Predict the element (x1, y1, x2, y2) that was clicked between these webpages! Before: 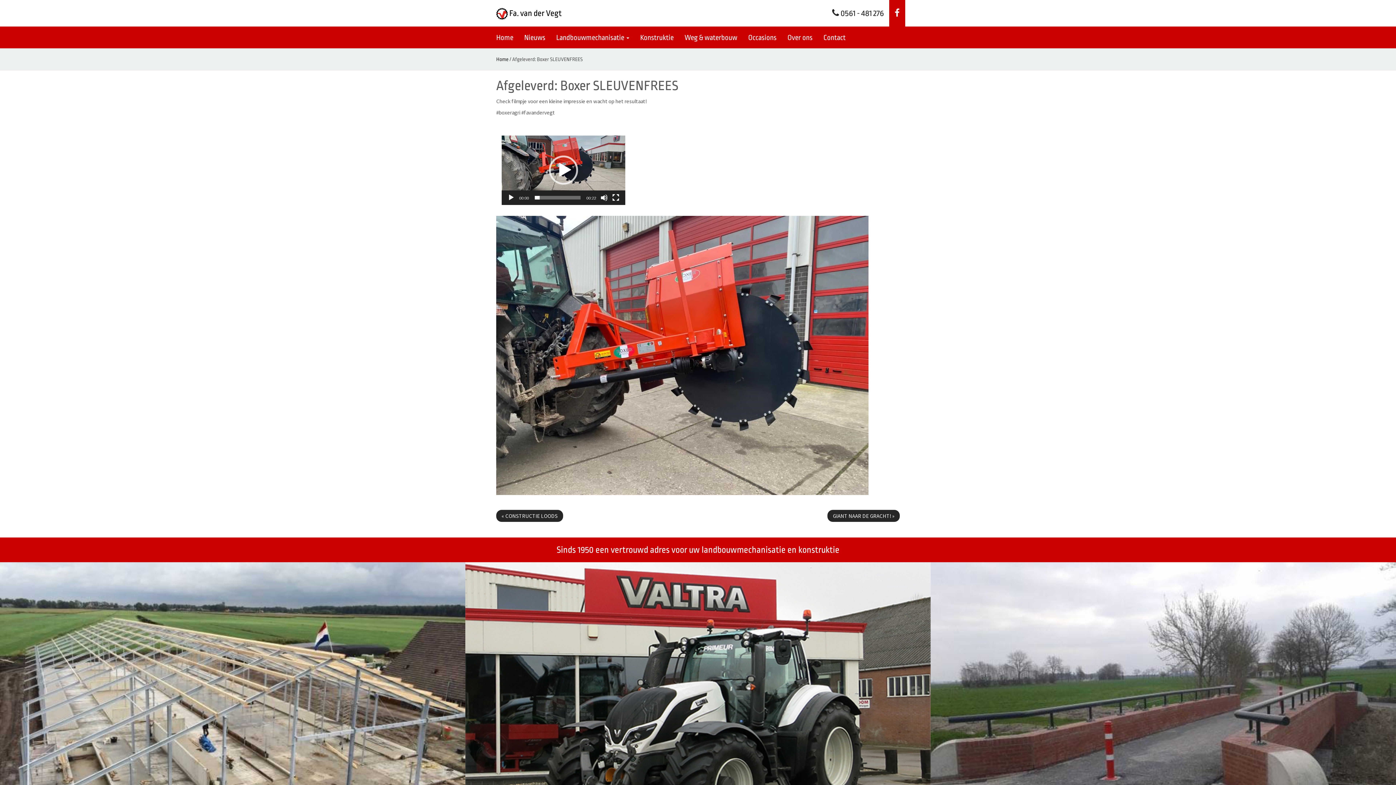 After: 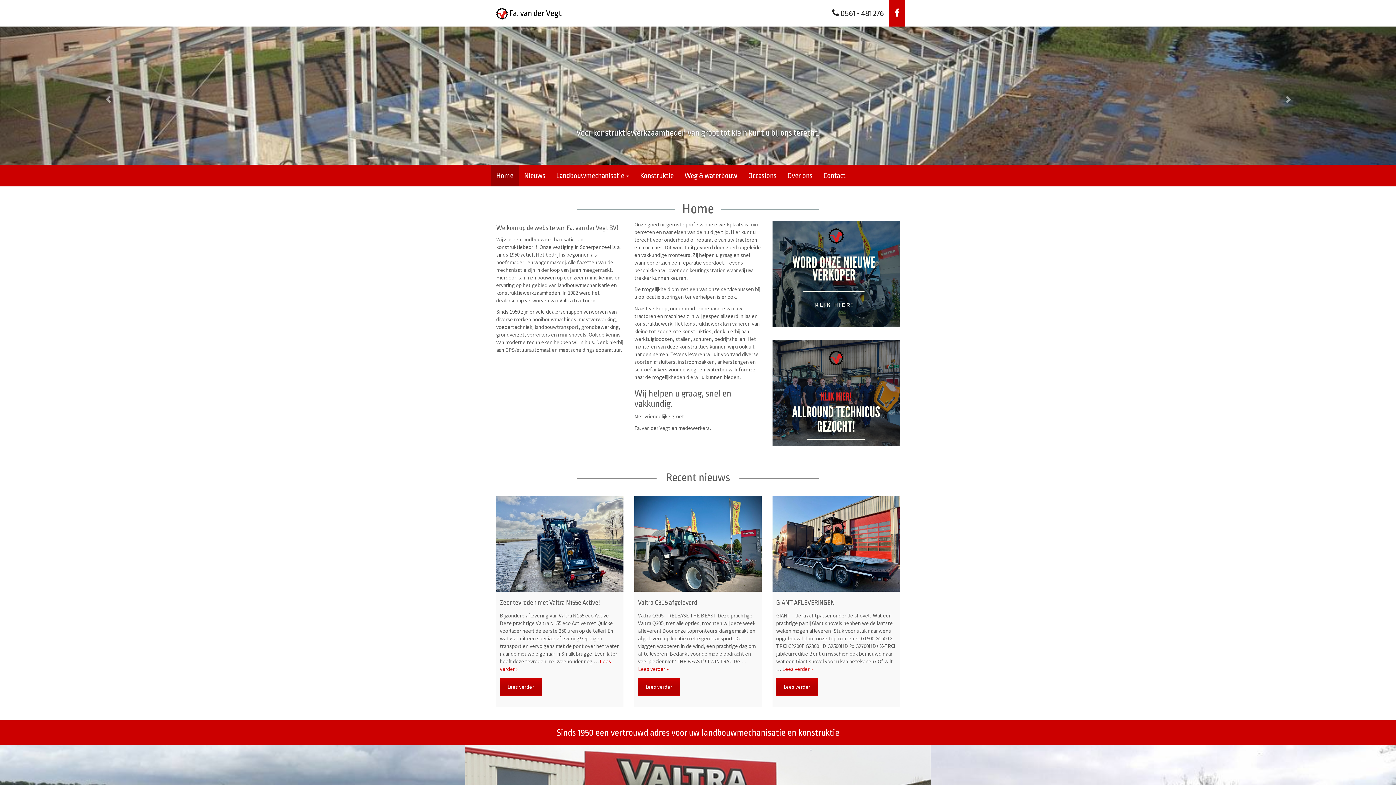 Action: bbox: (496, 56, 508, 62) label: Home